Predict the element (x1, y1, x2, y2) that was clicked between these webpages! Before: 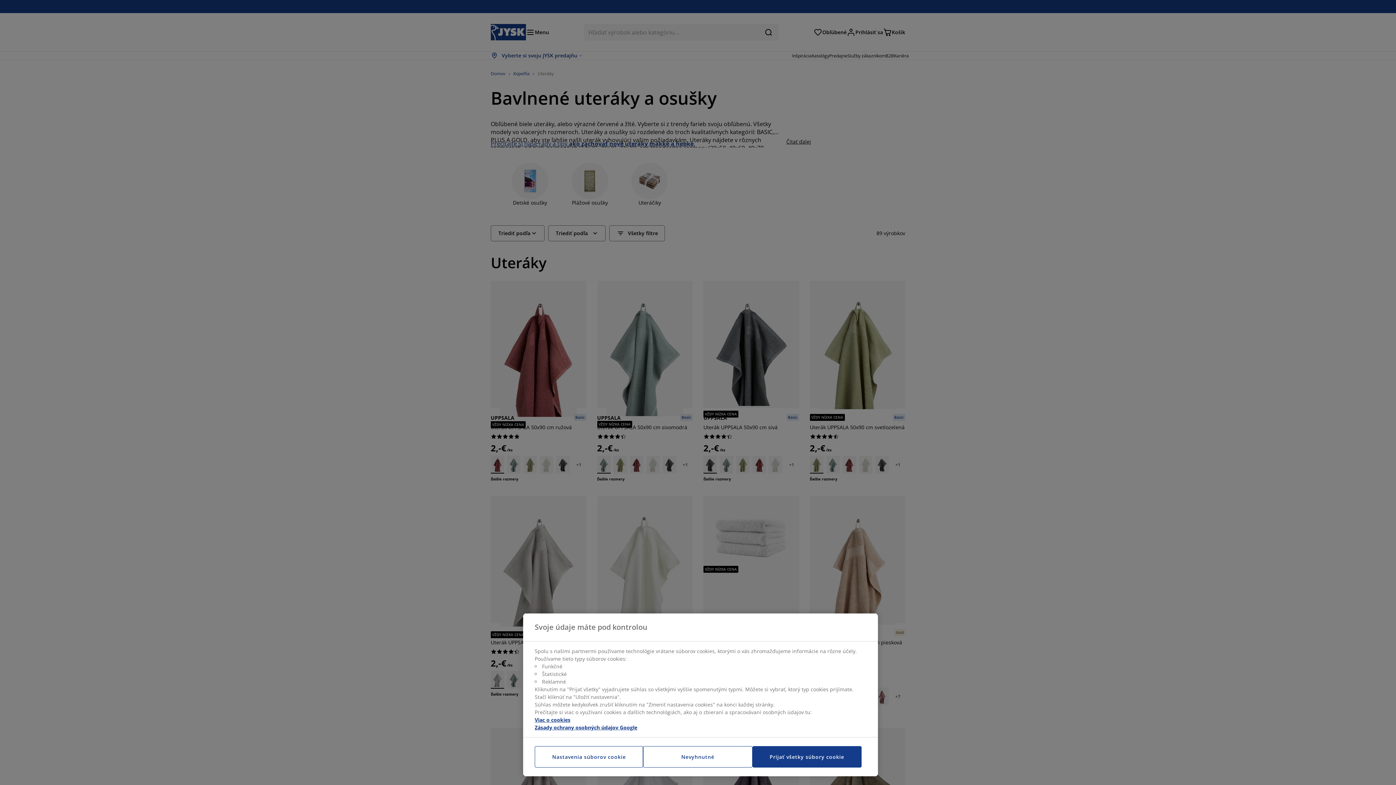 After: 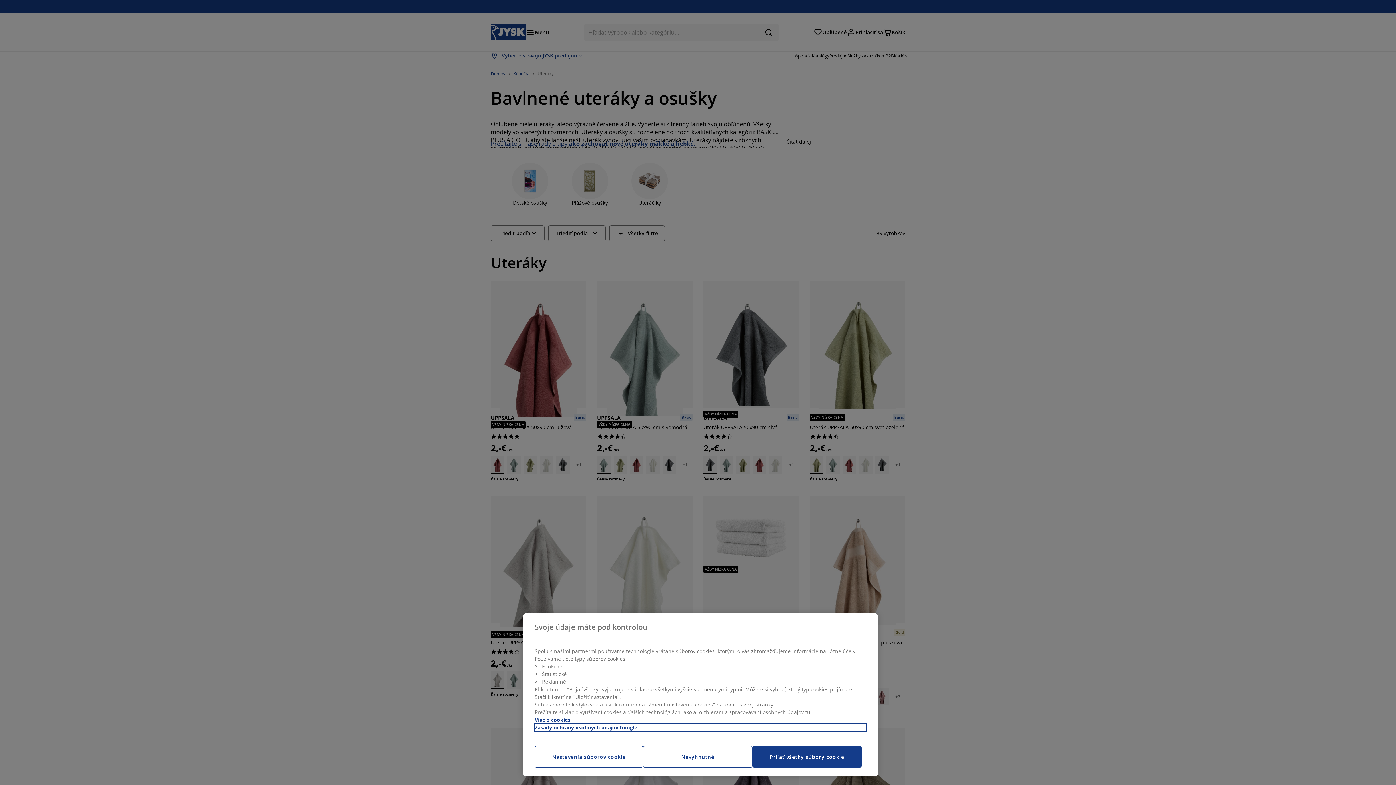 Action: bbox: (534, 724, 866, 731) label: Právne informácie, otvorí sa v novom okne